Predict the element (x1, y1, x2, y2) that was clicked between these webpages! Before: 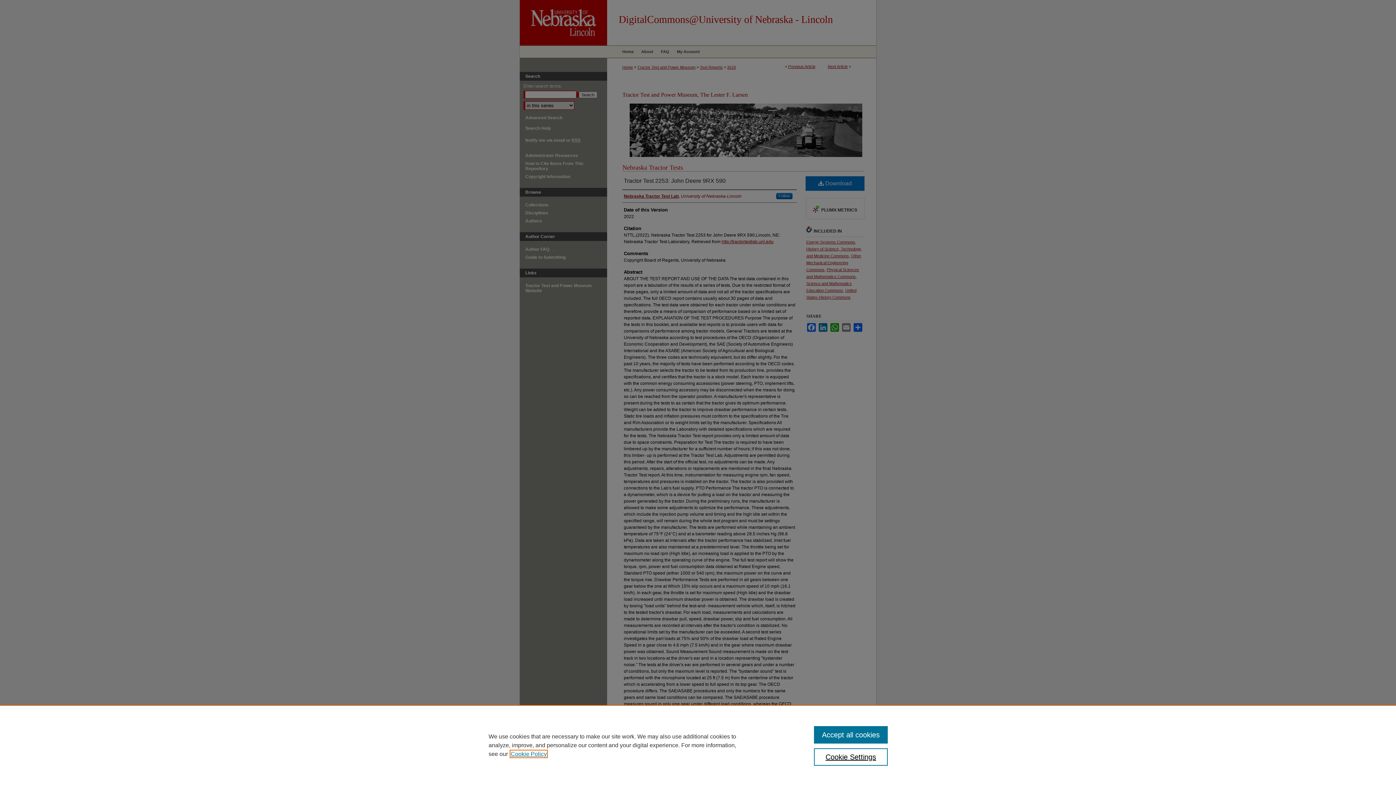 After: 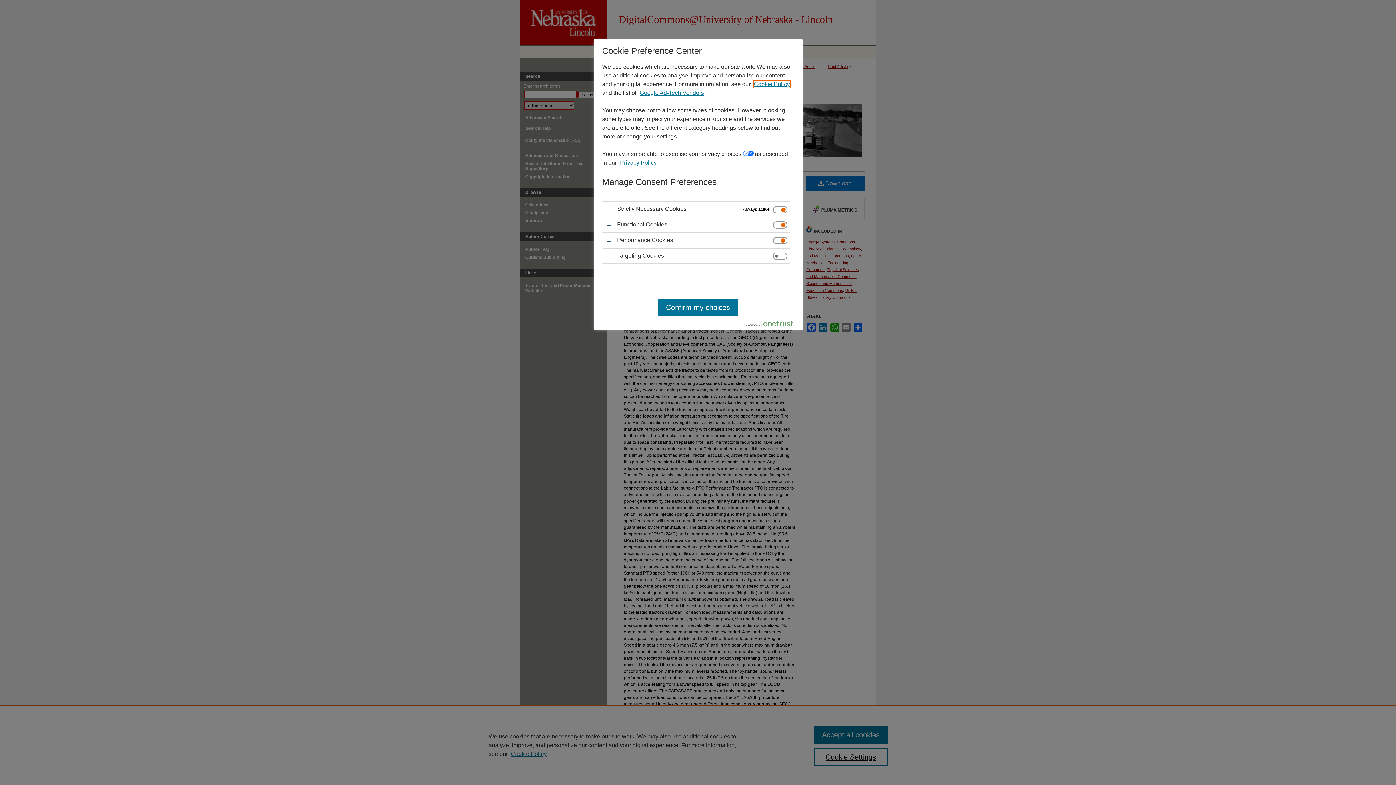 Action: label: Cookie Settings bbox: (814, 748, 887, 766)